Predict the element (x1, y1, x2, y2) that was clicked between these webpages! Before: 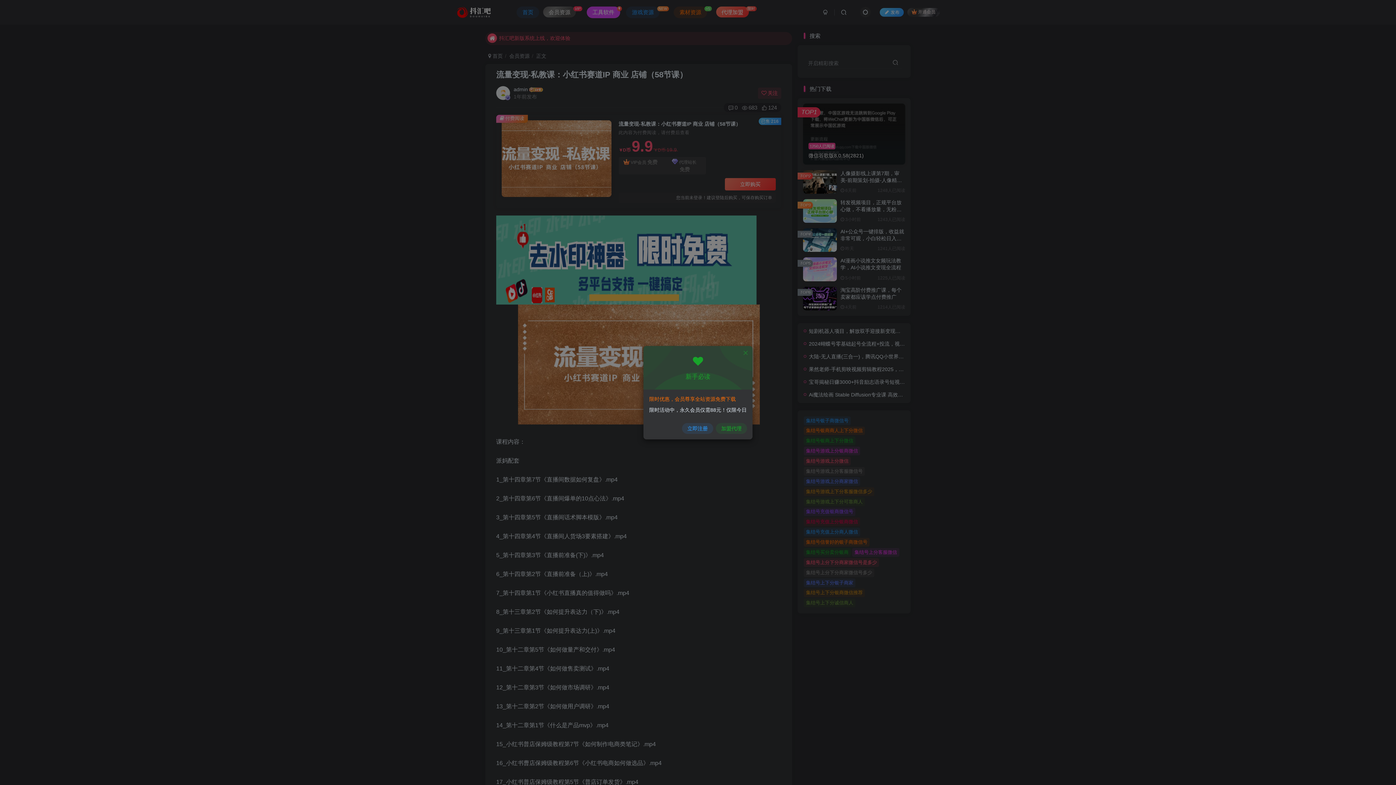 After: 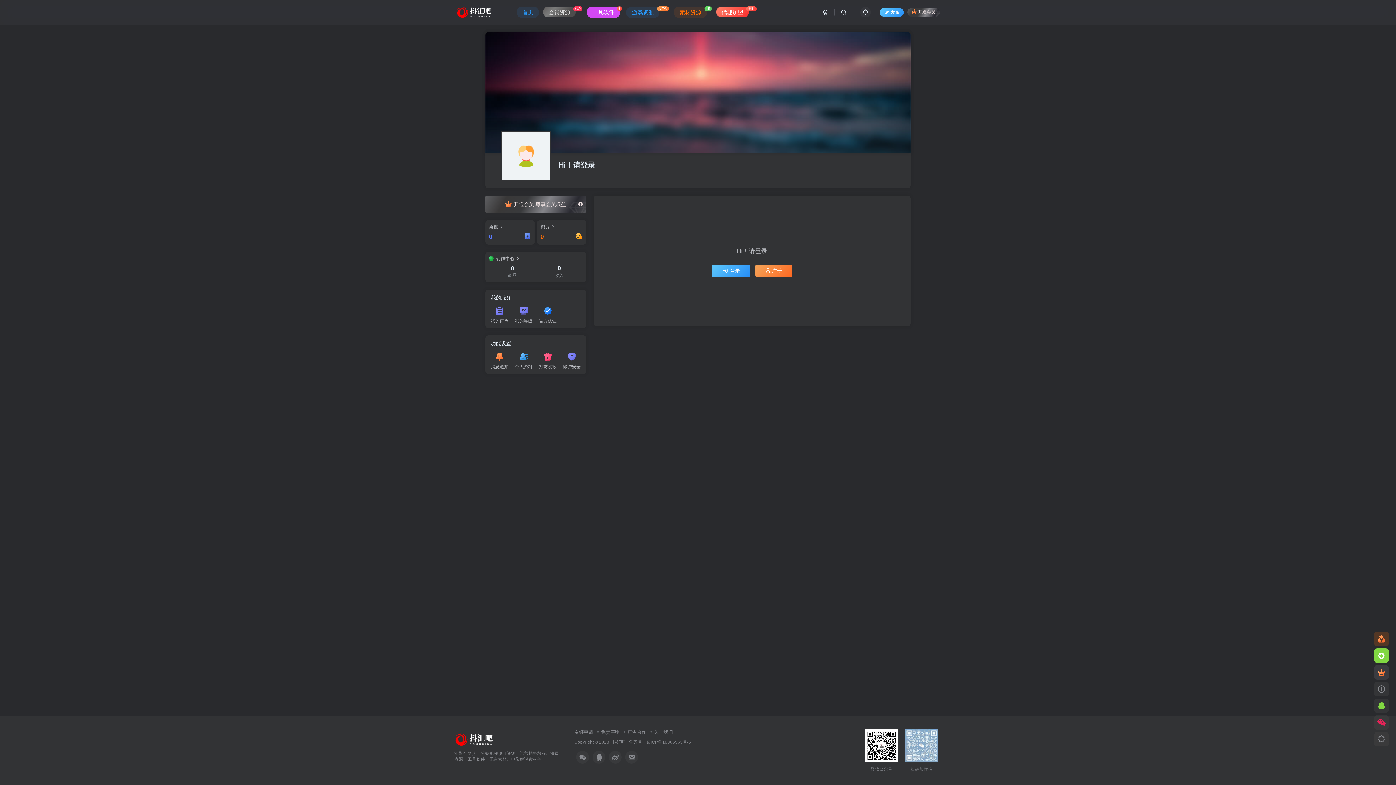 Action: label: 立即注册 bbox: (682, 423, 713, 434)